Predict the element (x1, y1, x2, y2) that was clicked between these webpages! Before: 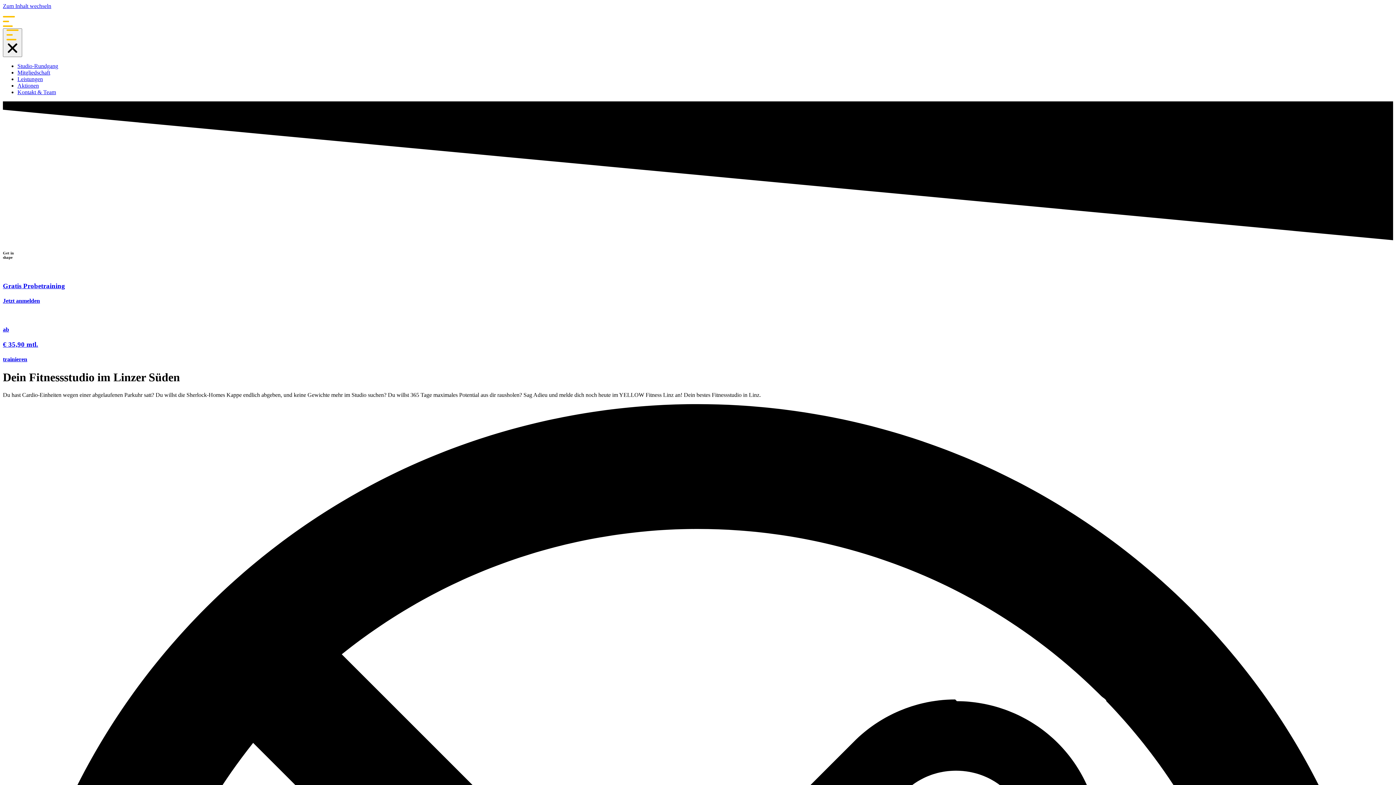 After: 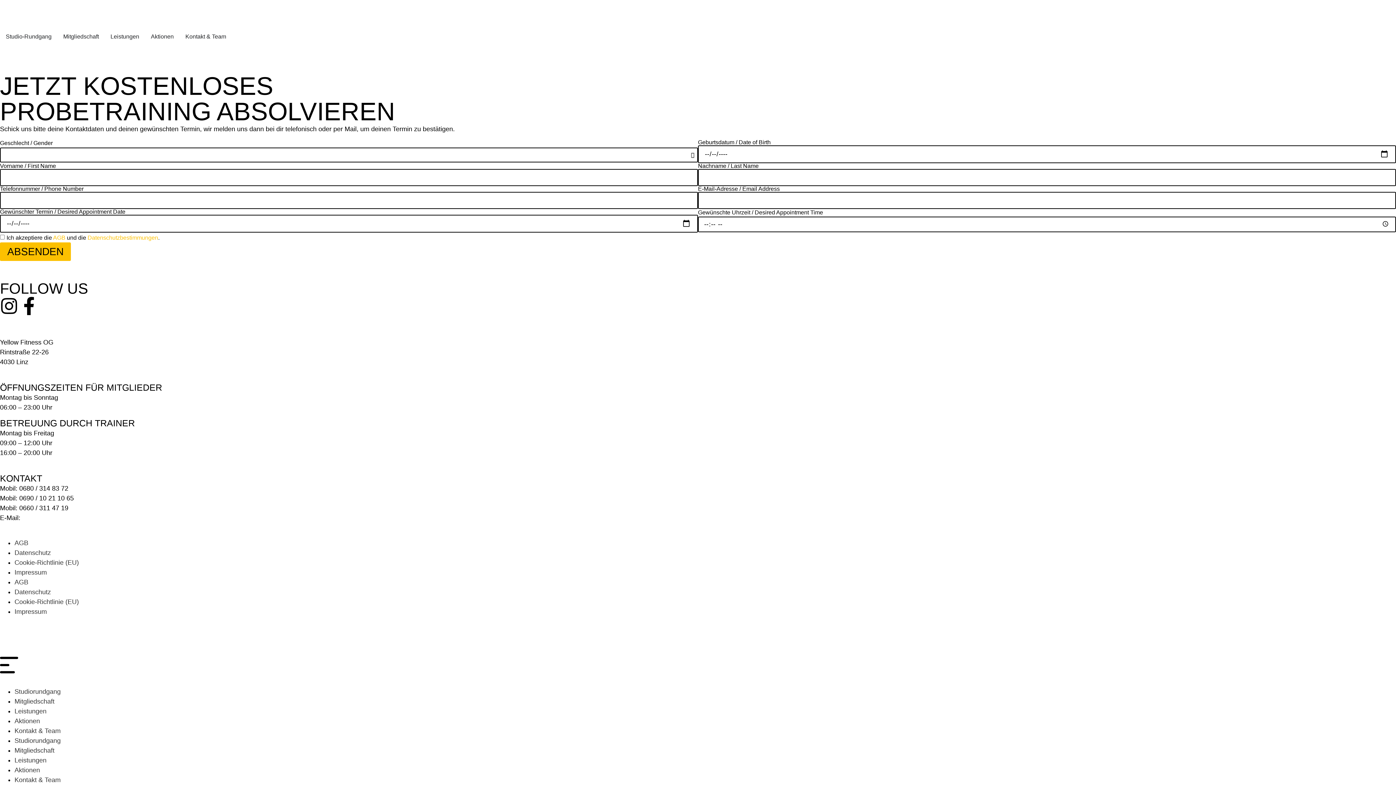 Action: label: Gratis Probetraining
Jetzt anmelden bbox: (2, 268, 1393, 304)